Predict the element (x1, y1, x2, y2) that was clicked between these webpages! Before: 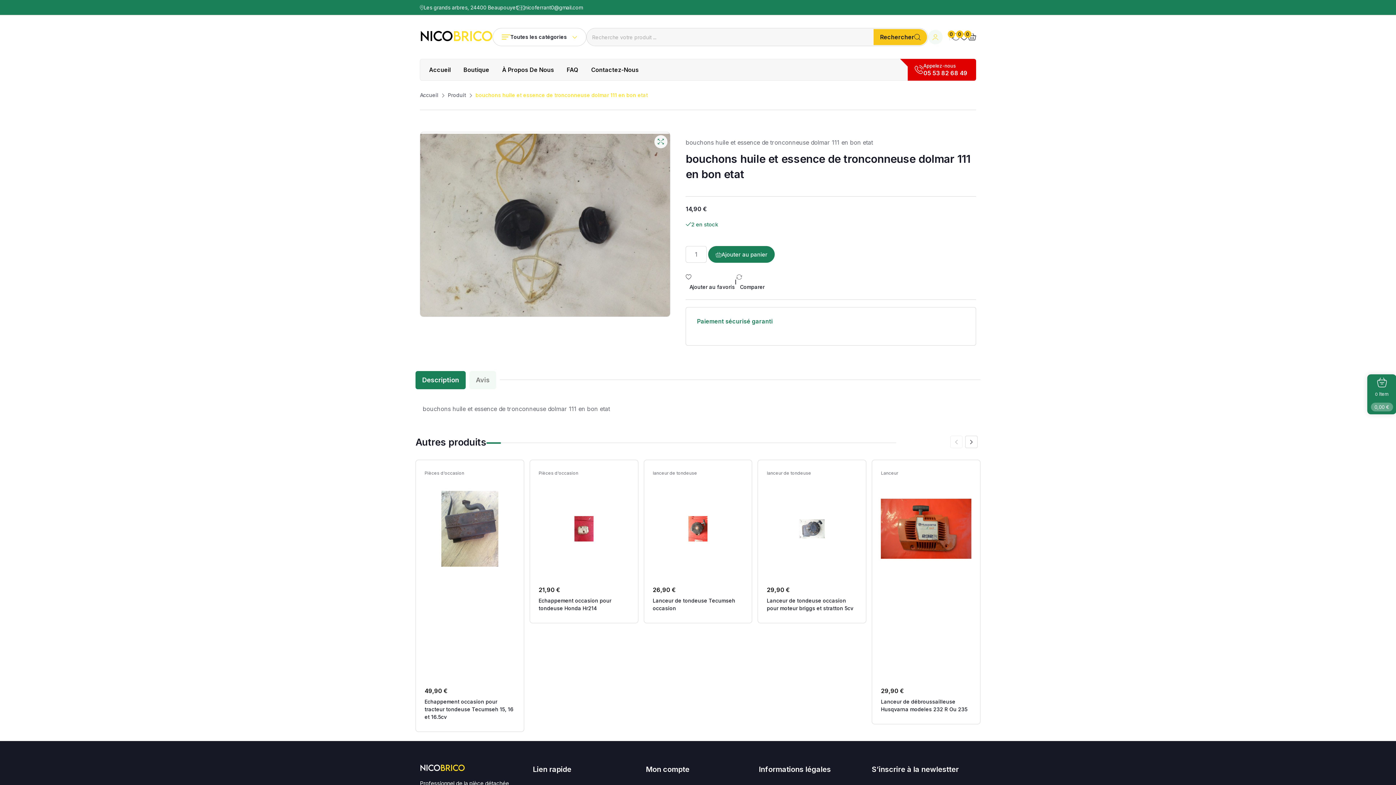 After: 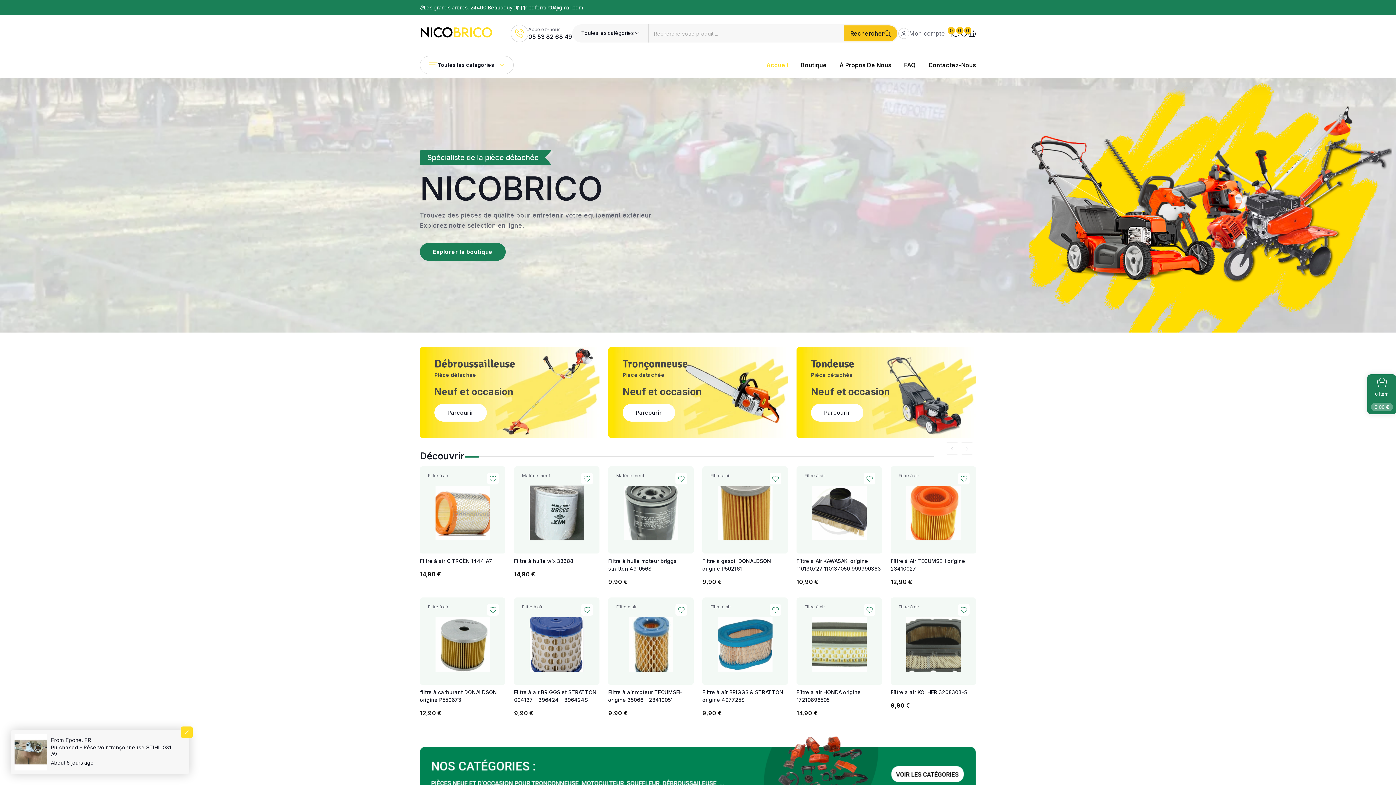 Action: bbox: (420, 29, 492, 44) label: Dark Logo